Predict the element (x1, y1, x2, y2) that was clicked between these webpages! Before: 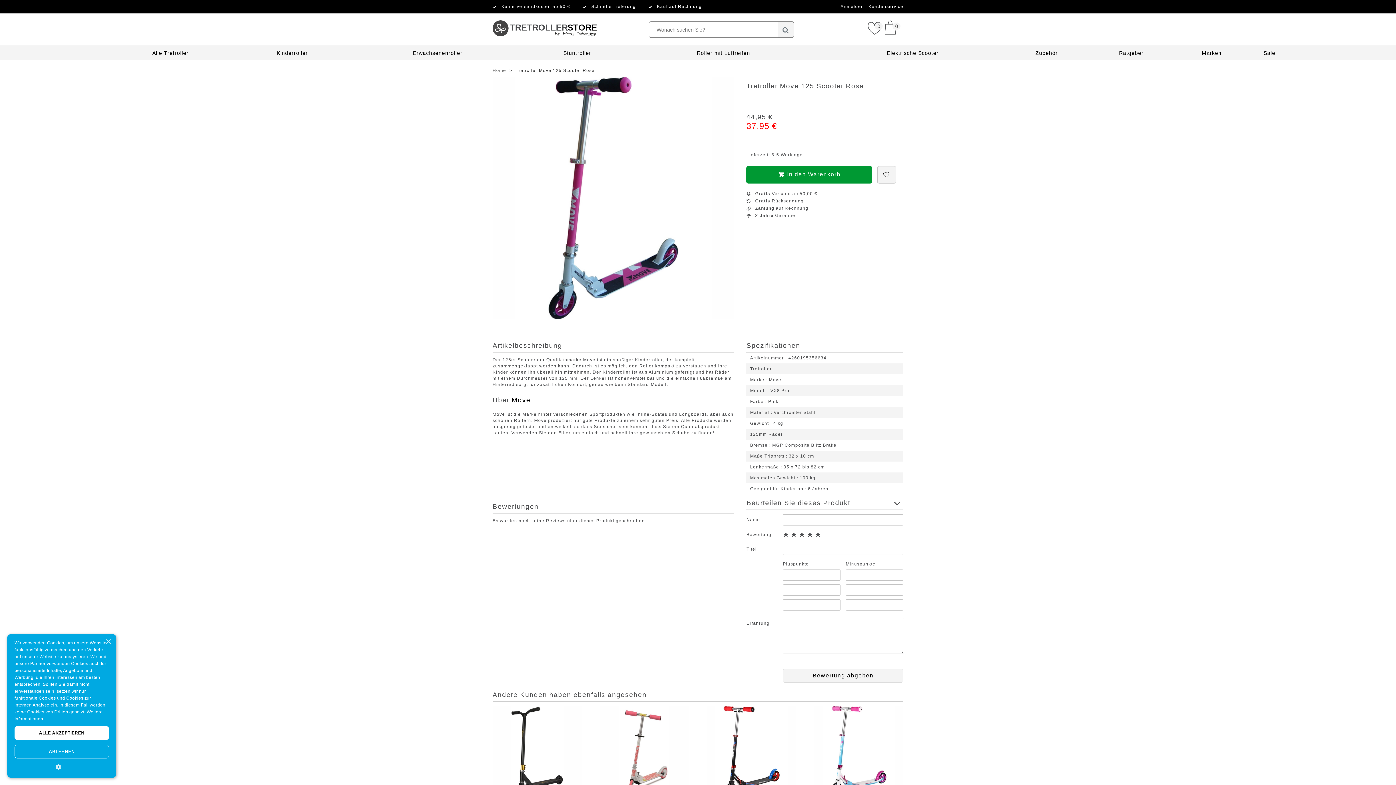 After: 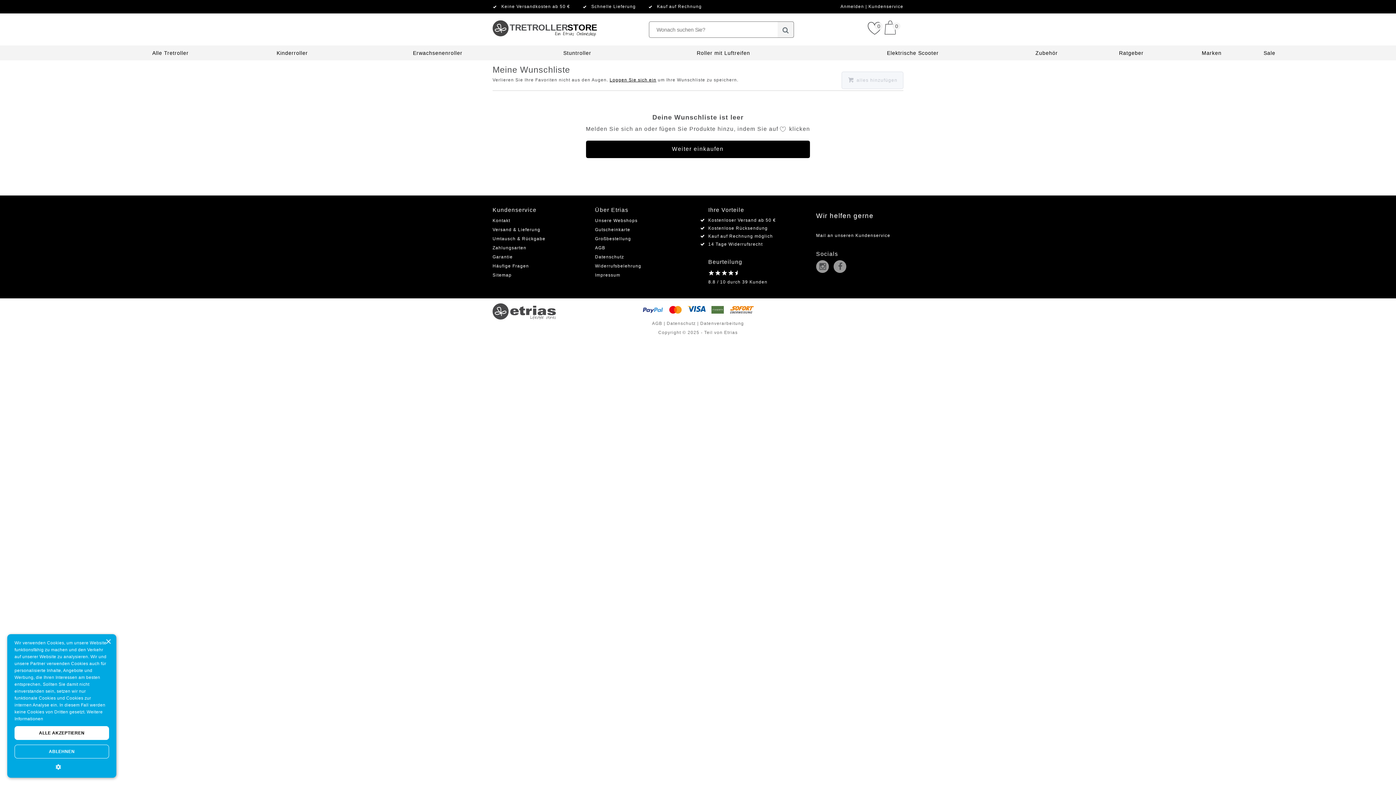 Action: bbox: (868, 20, 881, 35) label: 0